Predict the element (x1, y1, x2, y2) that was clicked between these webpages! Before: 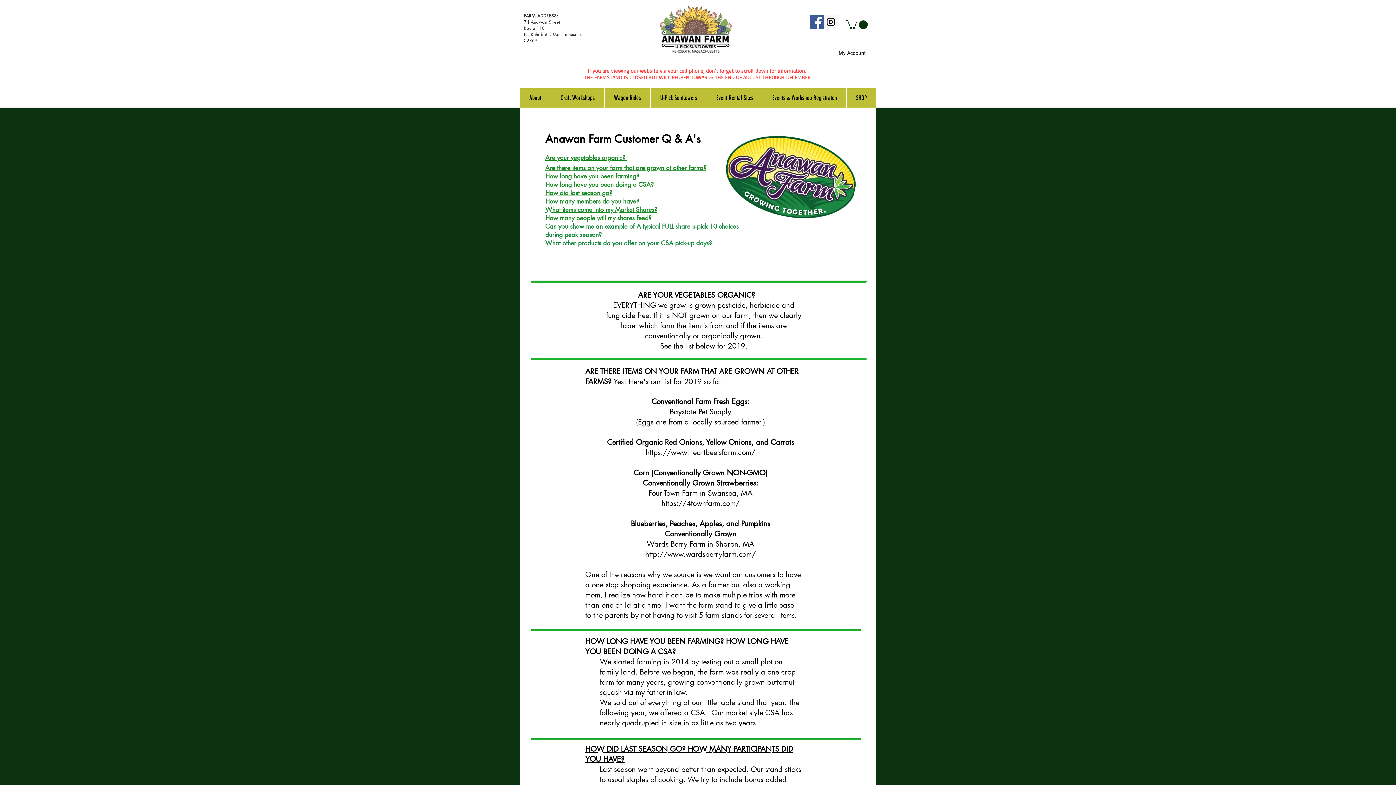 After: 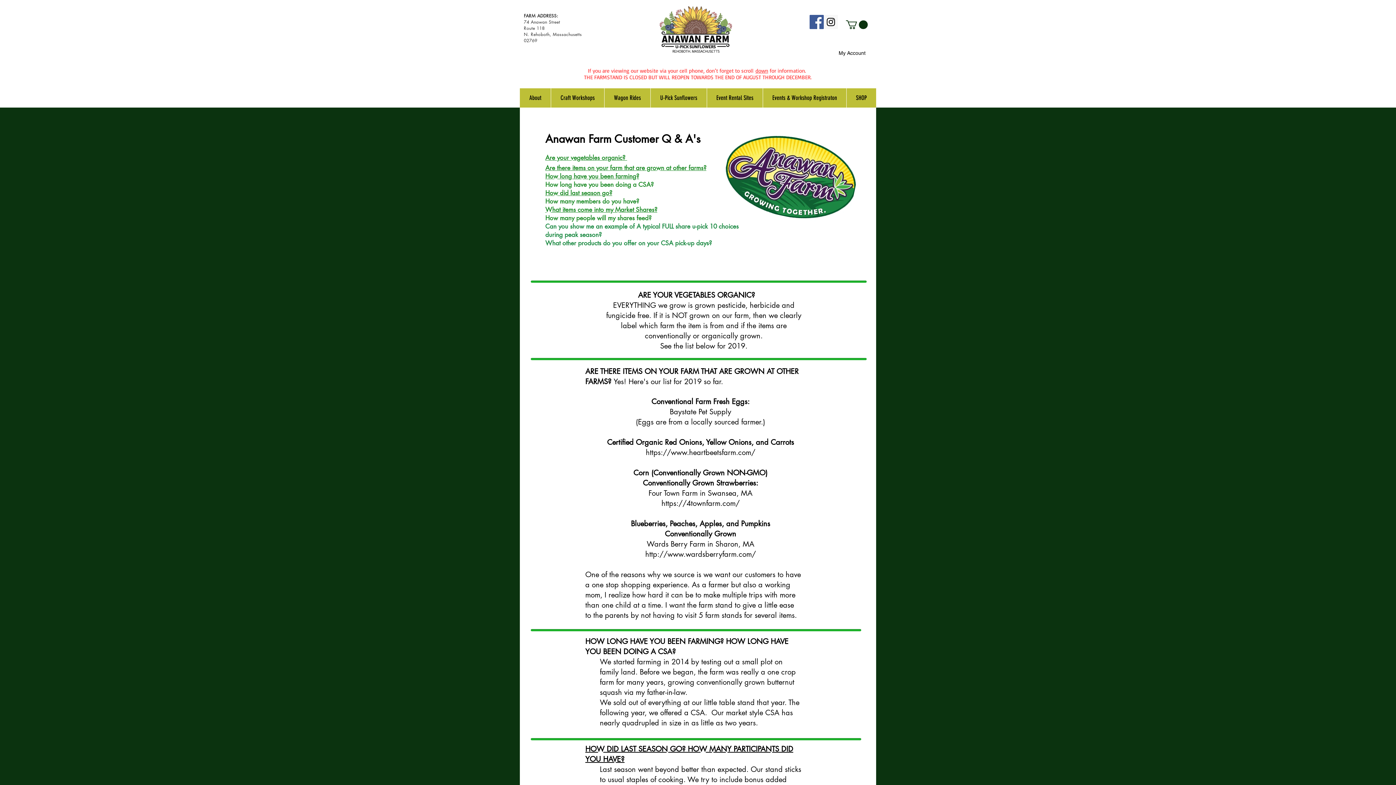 Action: label: How did last season go? bbox: (545, 189, 612, 197)